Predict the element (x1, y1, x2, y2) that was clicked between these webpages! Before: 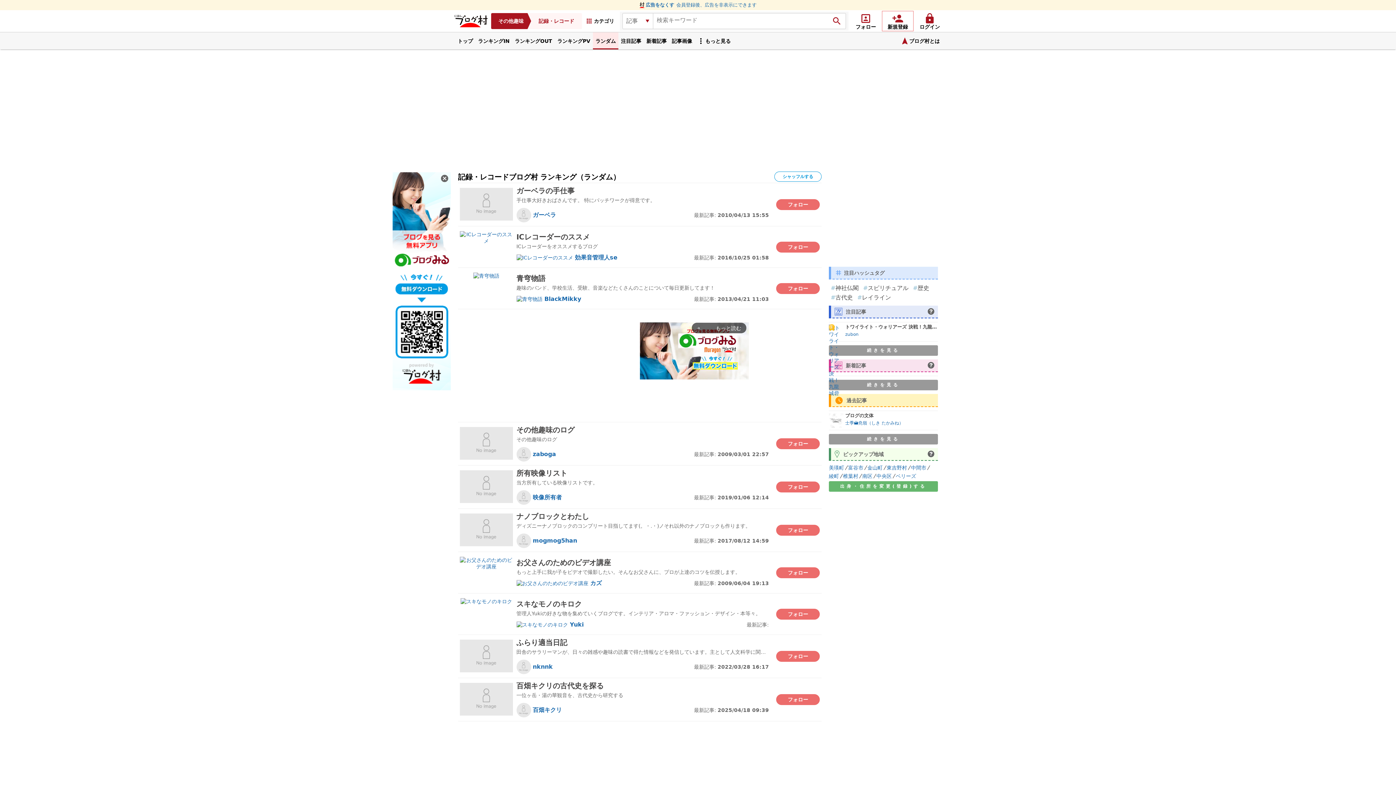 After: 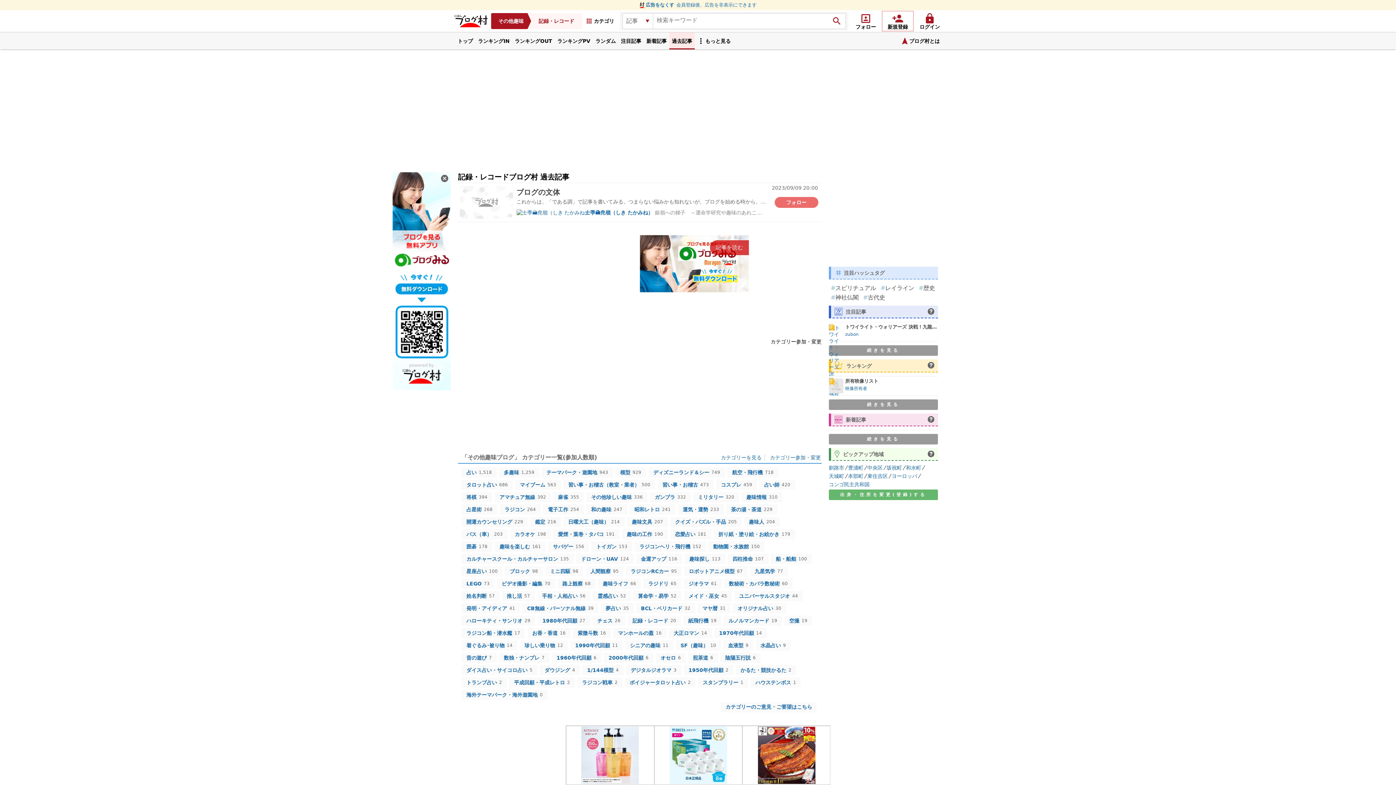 Action: bbox: (829, 434, 938, 444) label: 続きを見る